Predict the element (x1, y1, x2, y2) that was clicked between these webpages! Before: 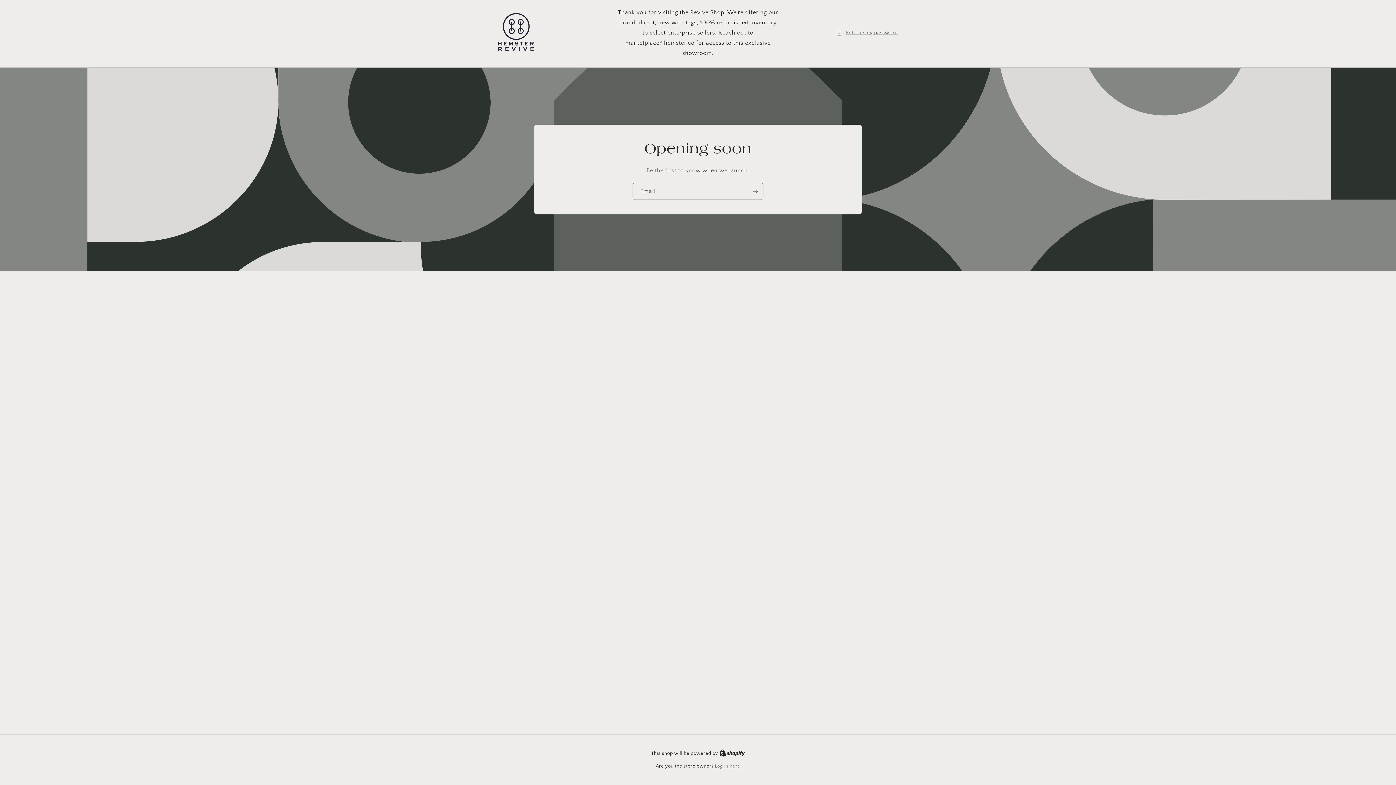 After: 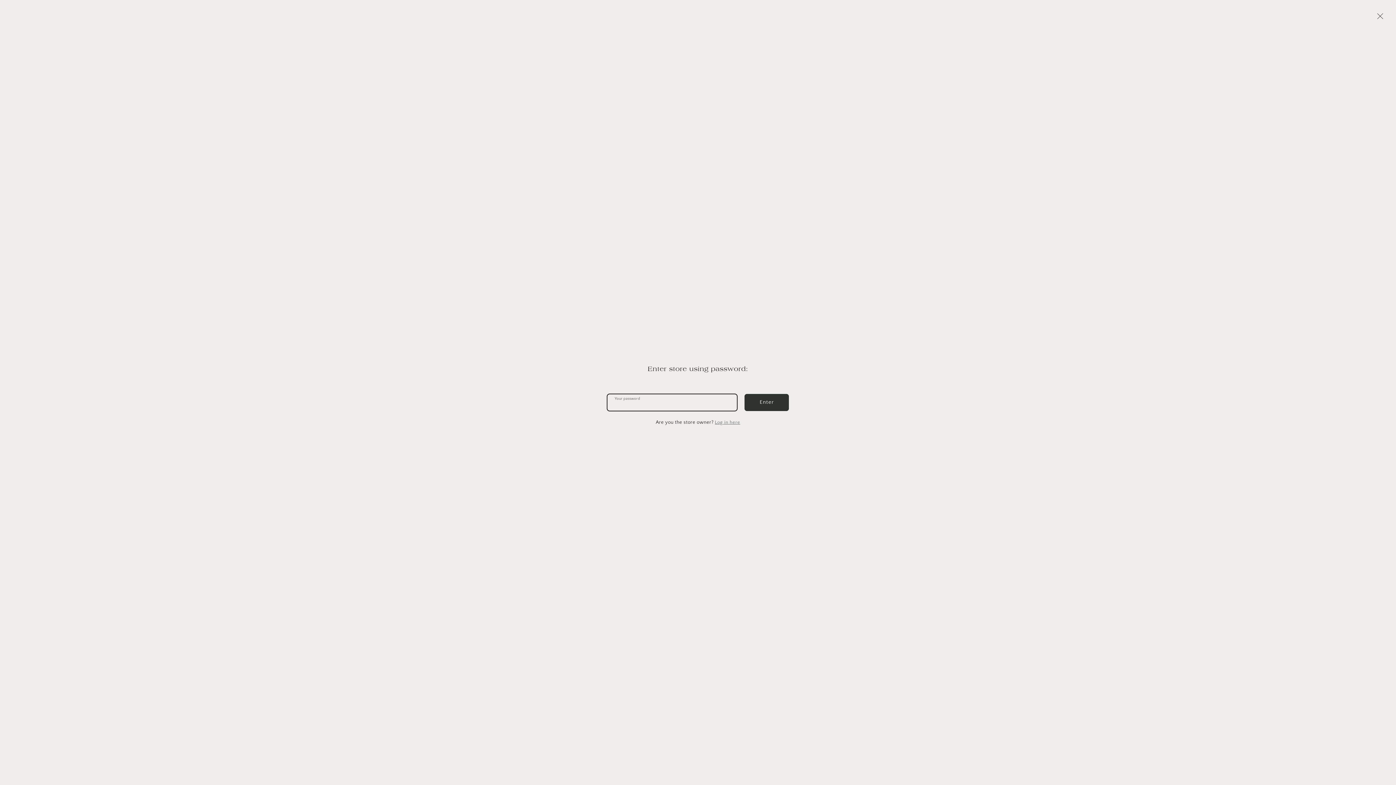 Action: label: Enter using password bbox: (835, 28, 898, 37)